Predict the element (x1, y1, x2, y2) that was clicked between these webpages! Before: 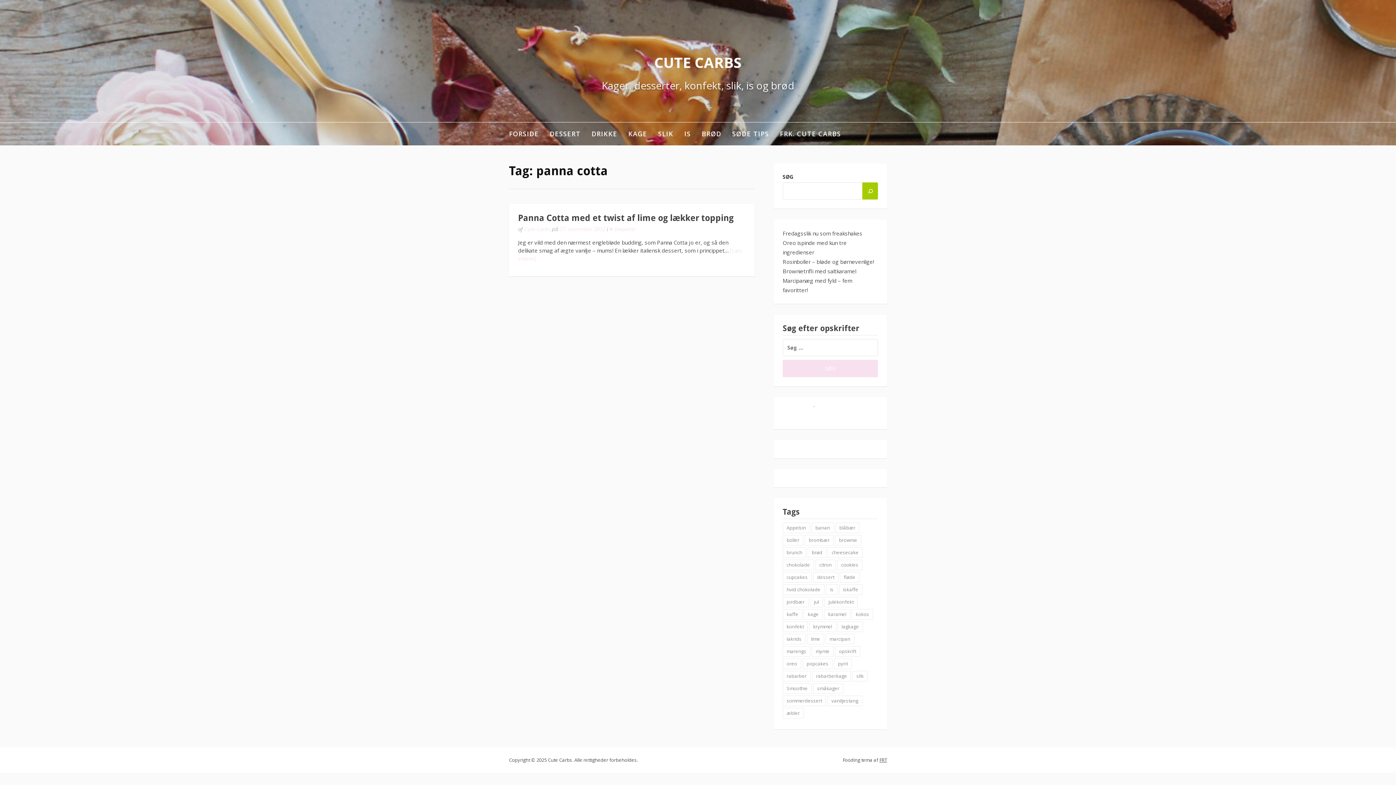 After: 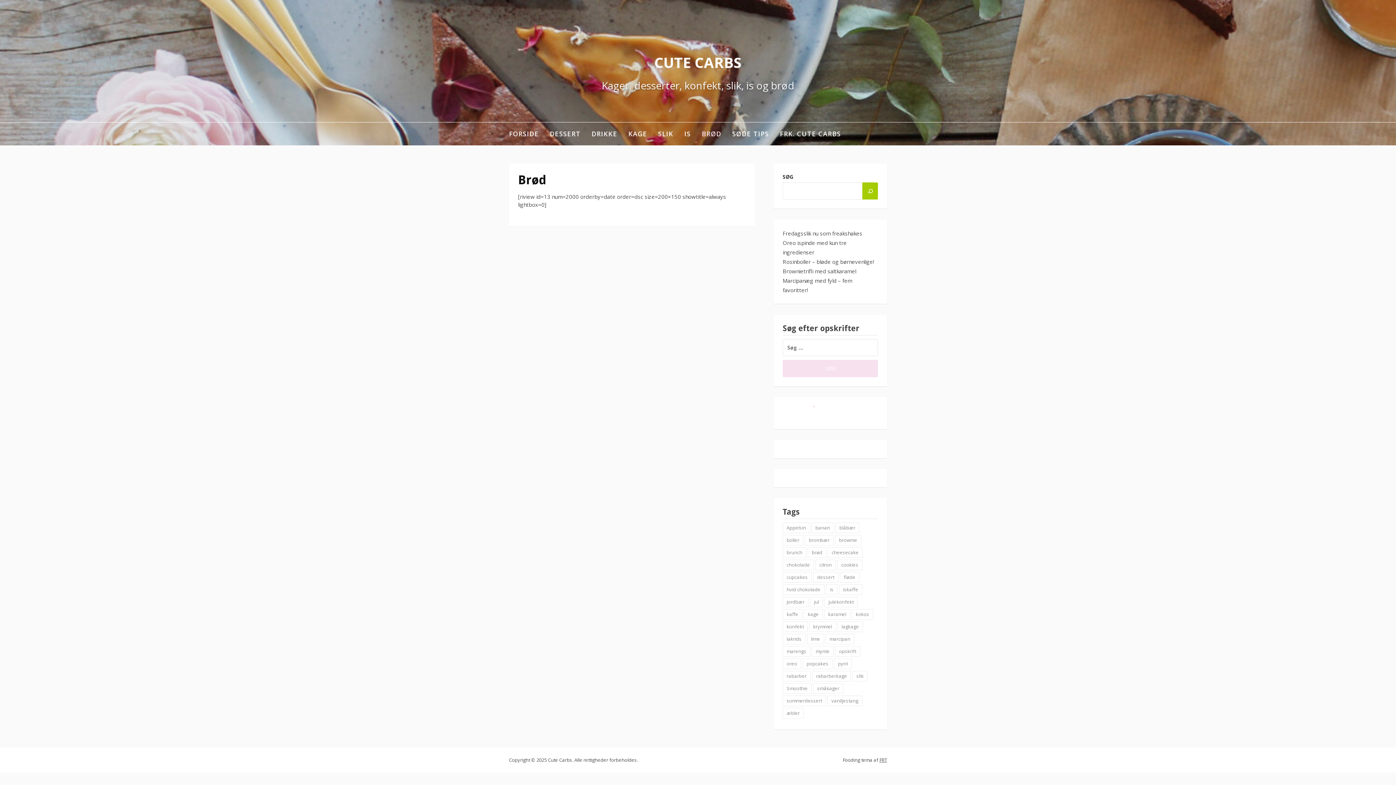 Action: label: BRØD bbox: (701, 122, 721, 145)